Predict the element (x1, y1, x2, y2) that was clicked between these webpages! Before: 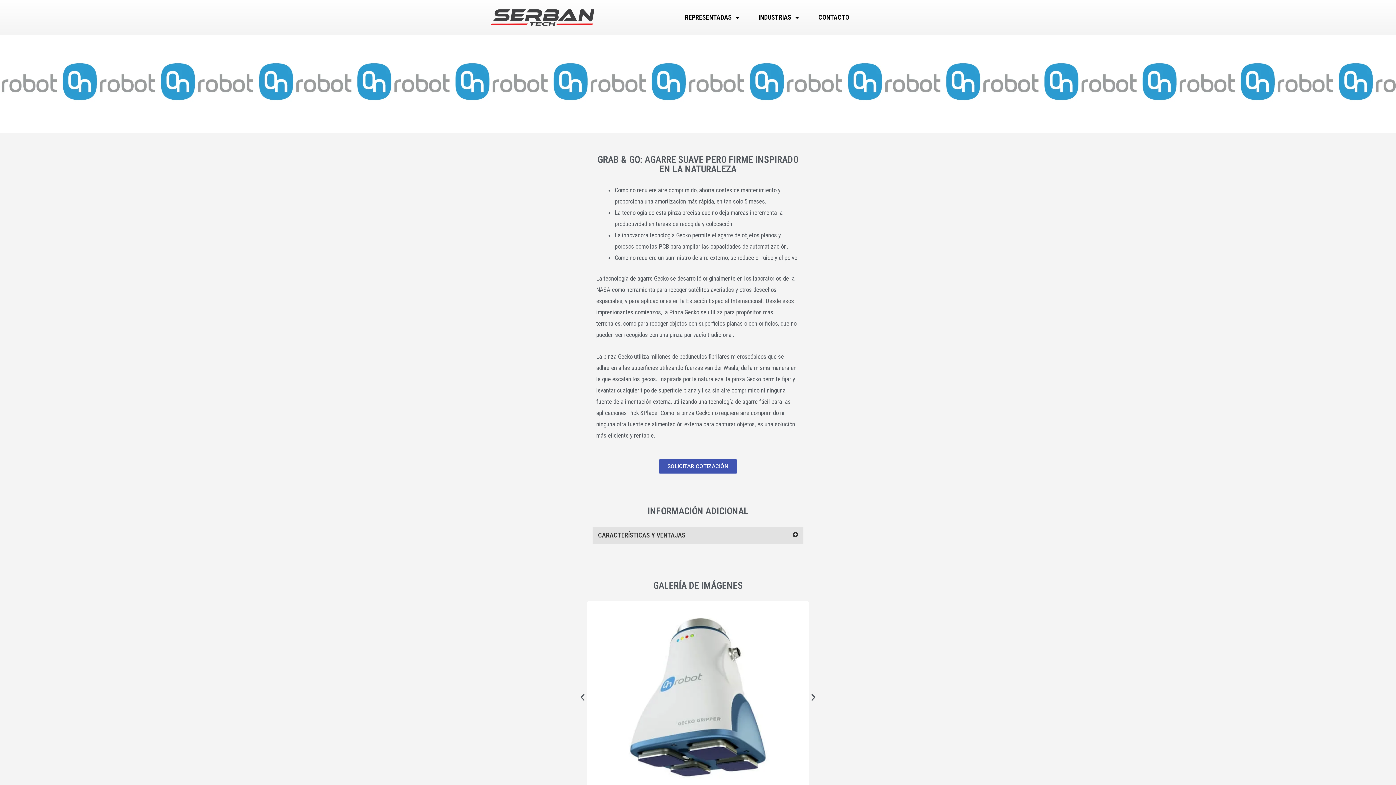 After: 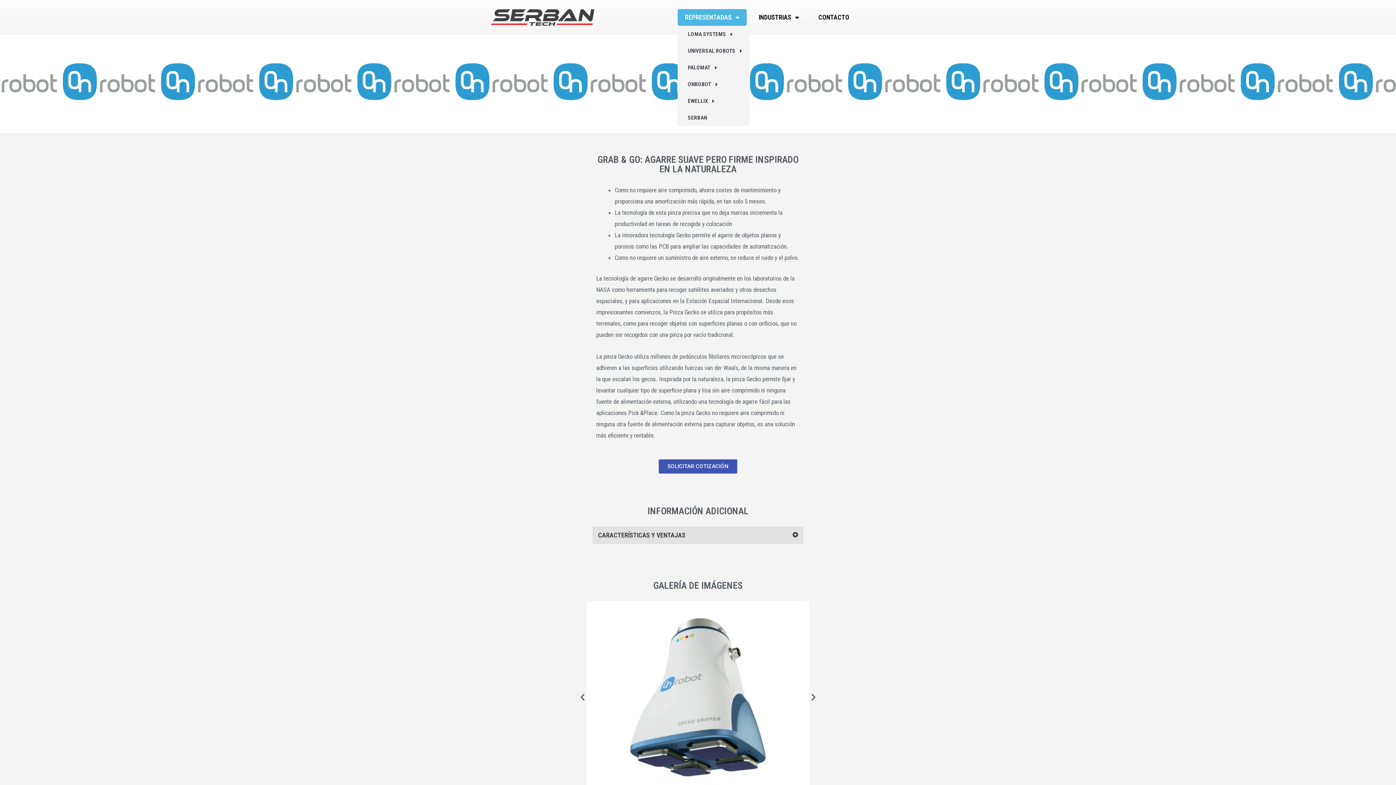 Action: label: REPRESENTADAS bbox: (677, 9, 746, 25)